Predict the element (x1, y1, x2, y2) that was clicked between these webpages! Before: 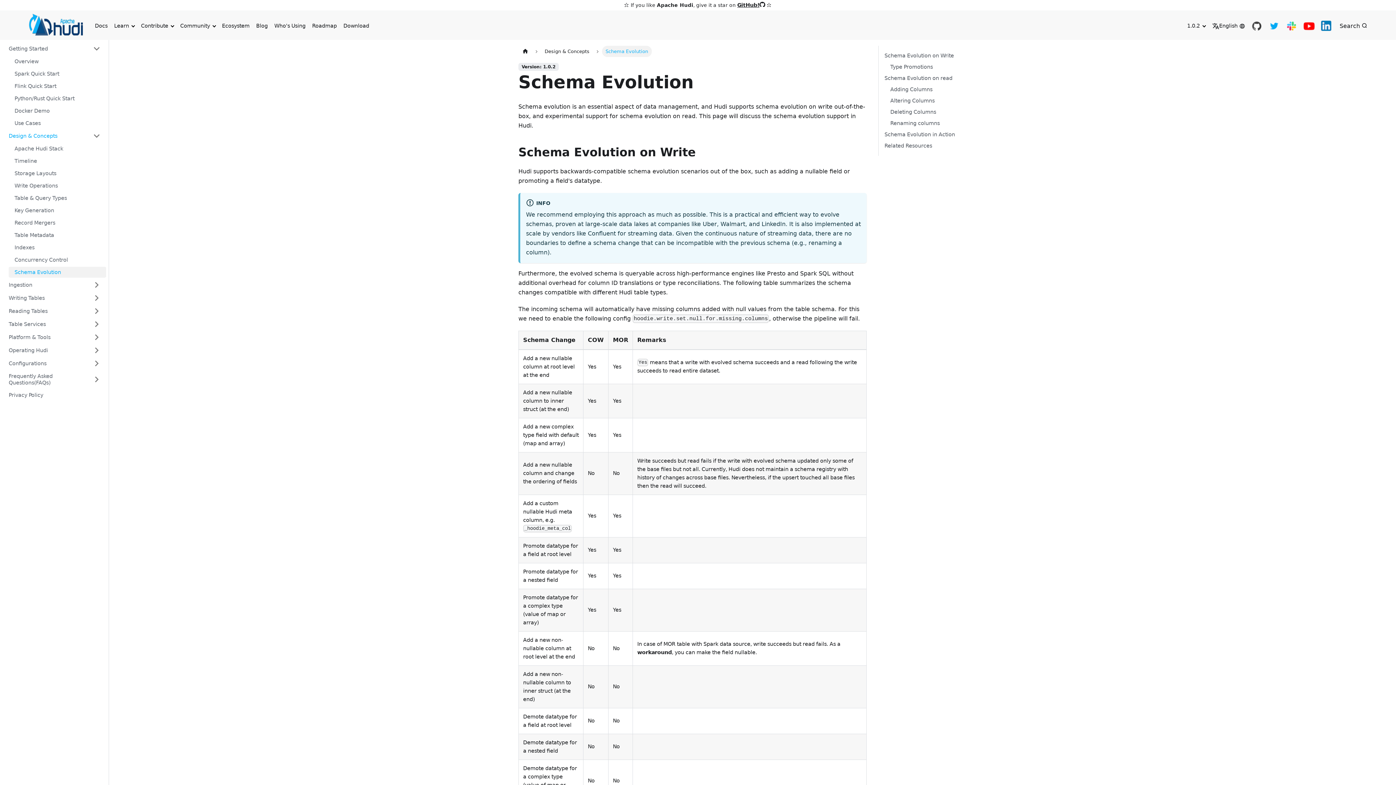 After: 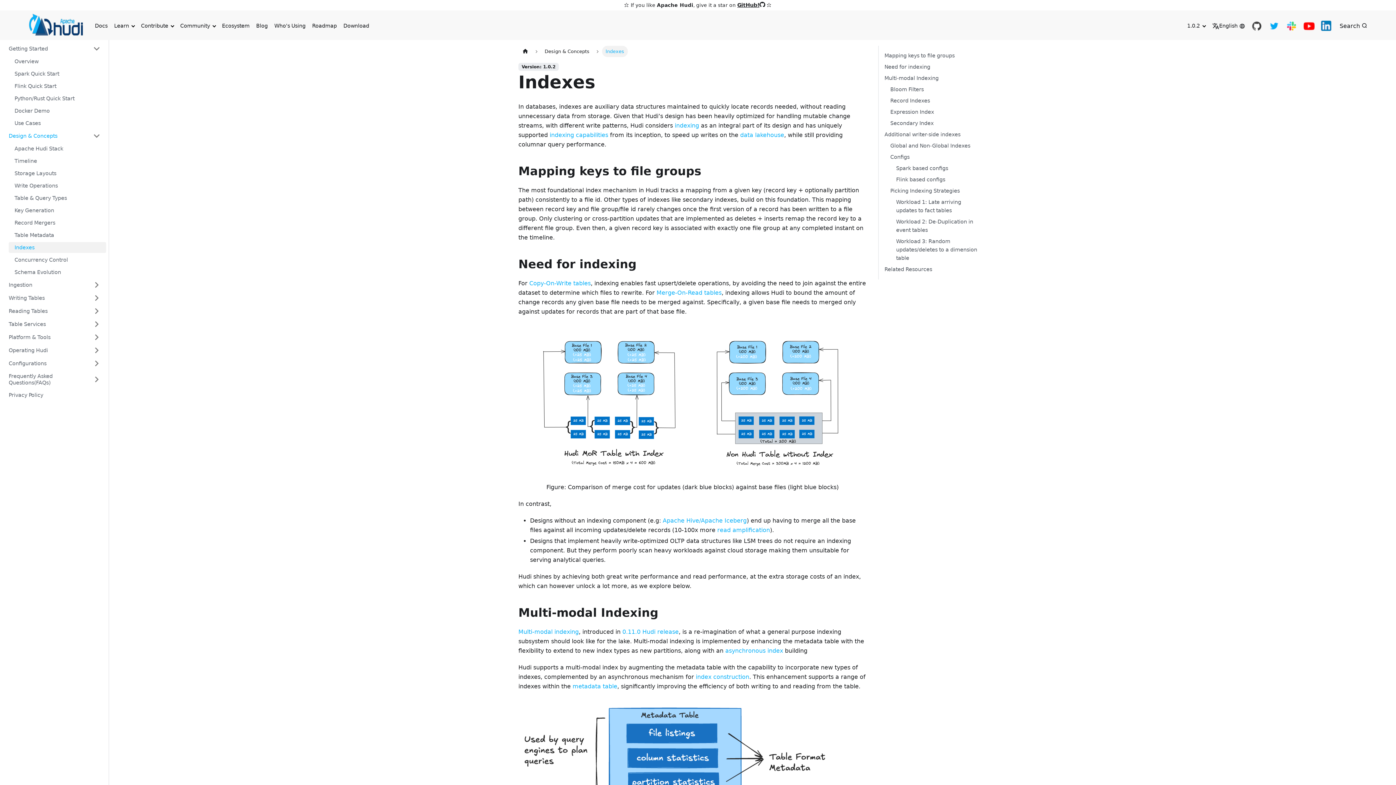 Action: label: Indexes bbox: (8, 242, 106, 253)